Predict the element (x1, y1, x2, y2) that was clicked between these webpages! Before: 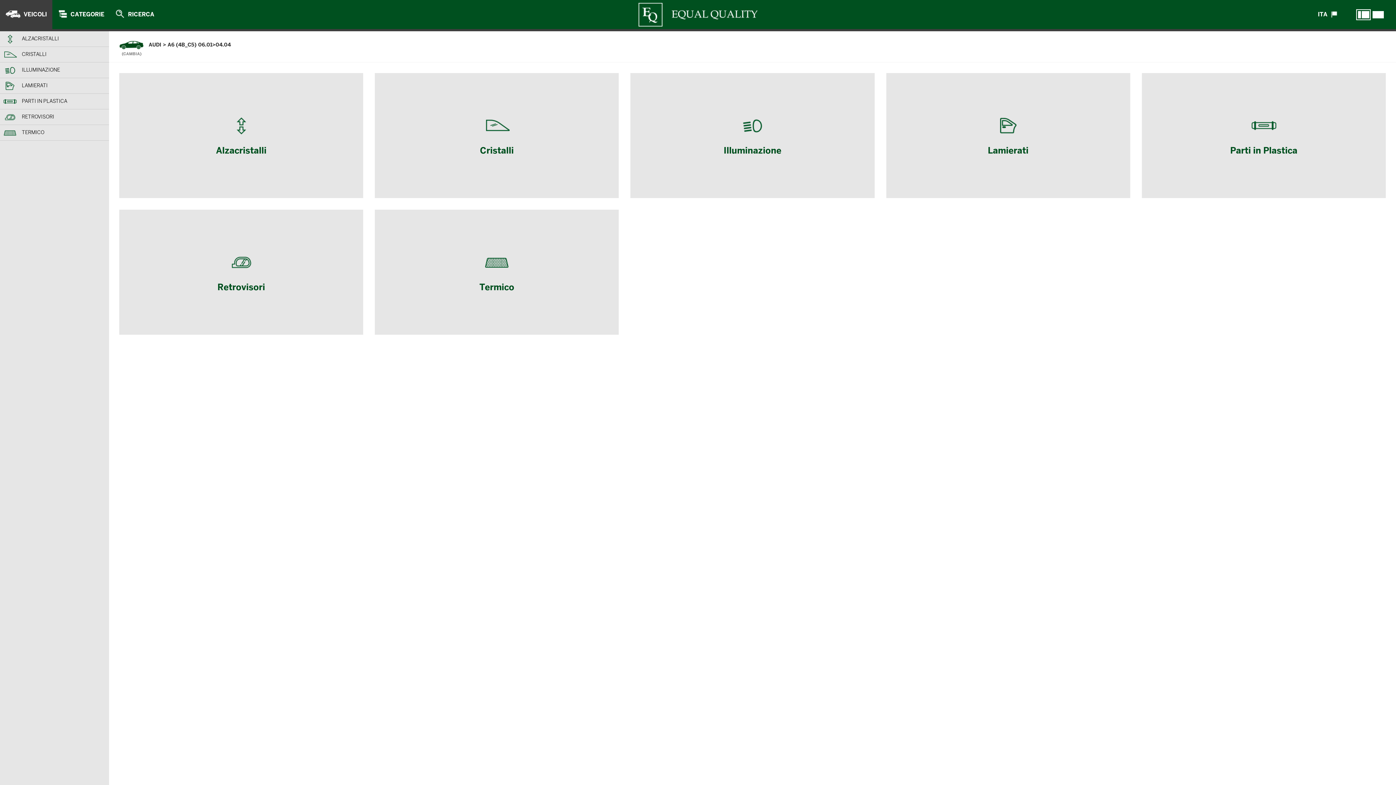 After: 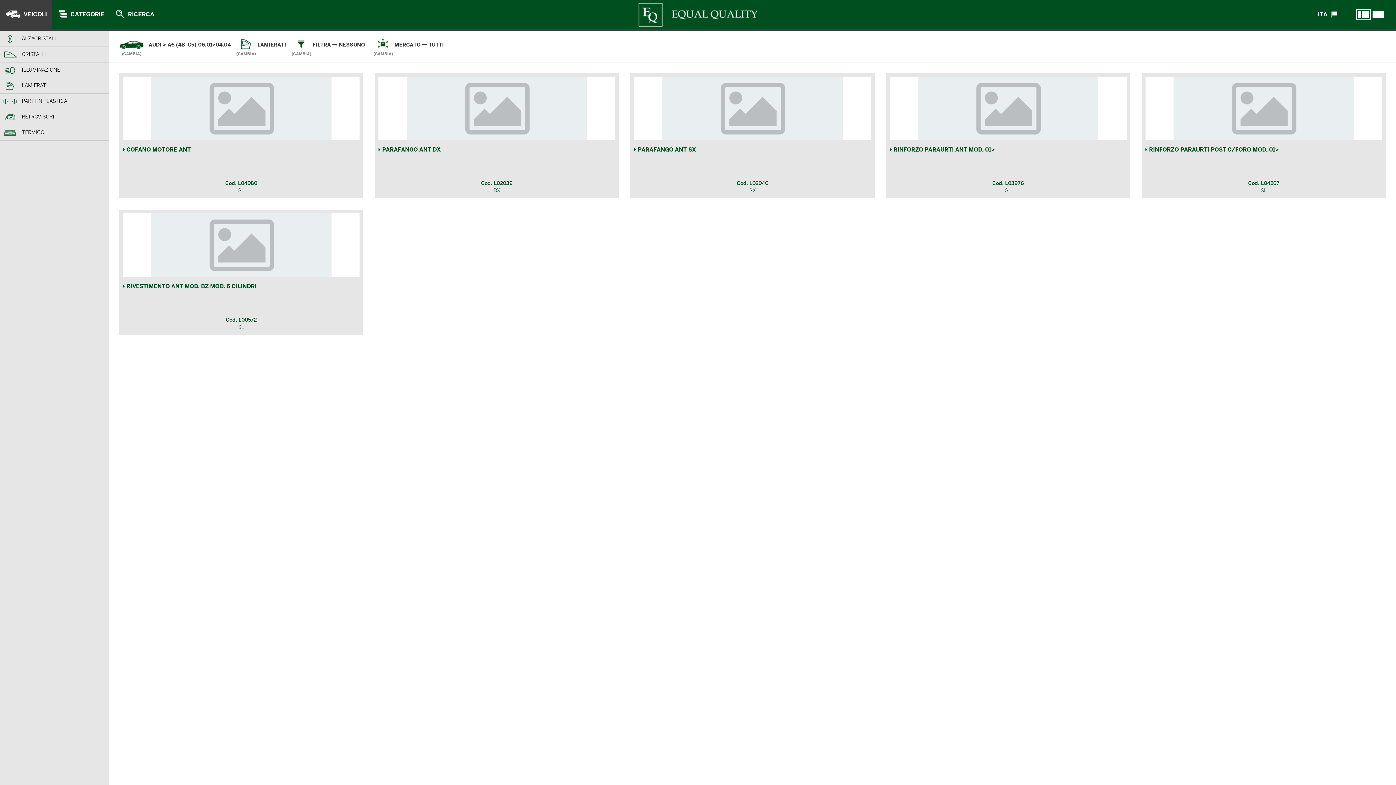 Action: bbox: (0, 78, 109, 93) label: LAMIERATI